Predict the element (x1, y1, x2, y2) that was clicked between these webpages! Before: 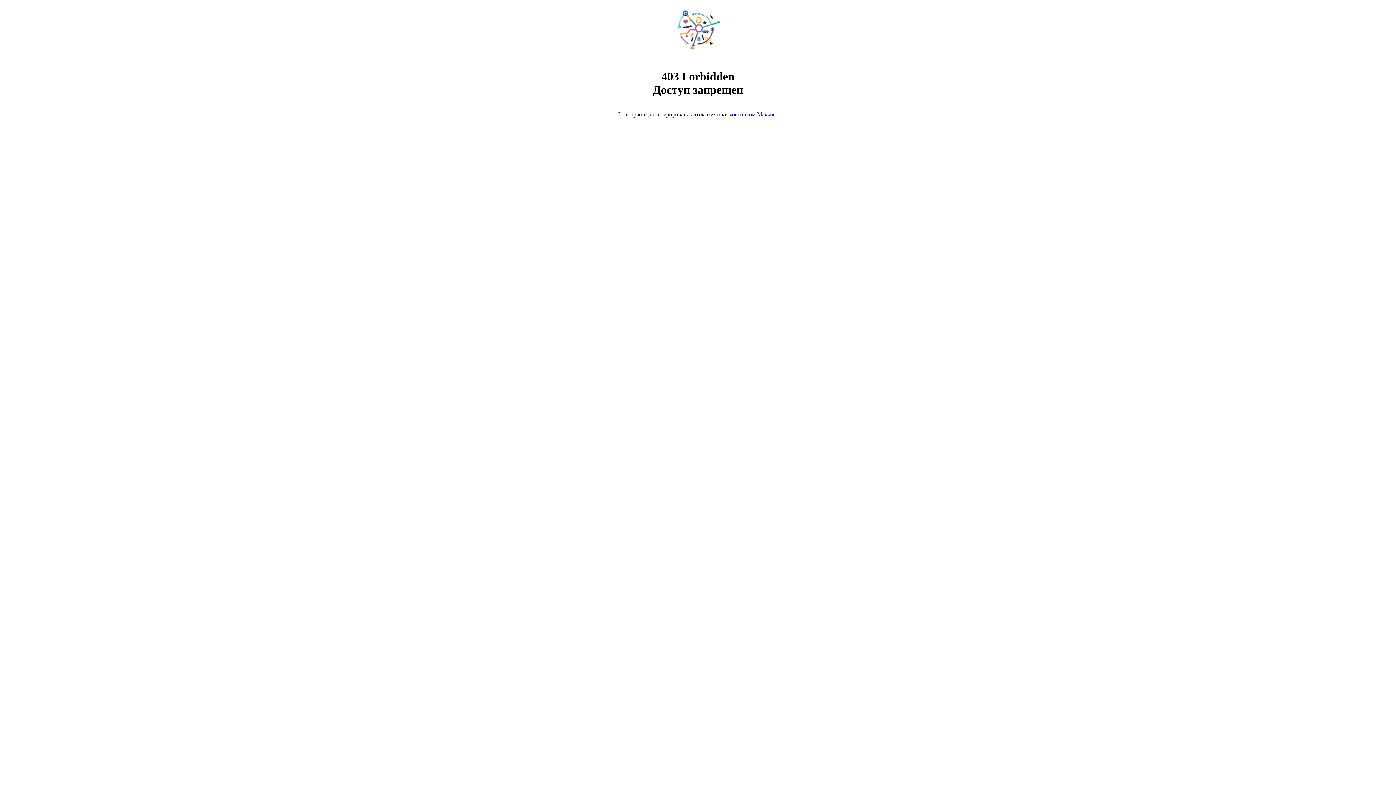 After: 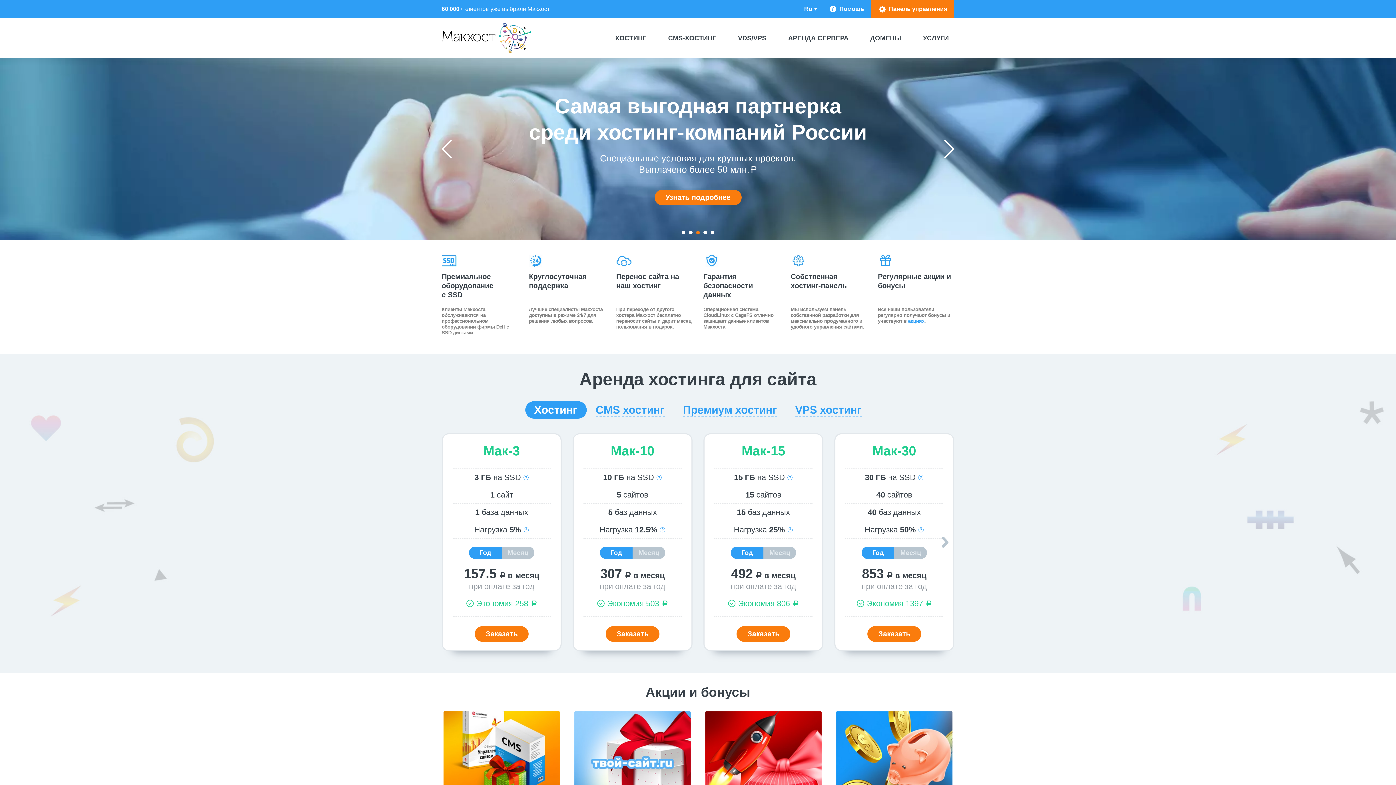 Action: bbox: (729, 111, 778, 117) label: хостингом Макхост